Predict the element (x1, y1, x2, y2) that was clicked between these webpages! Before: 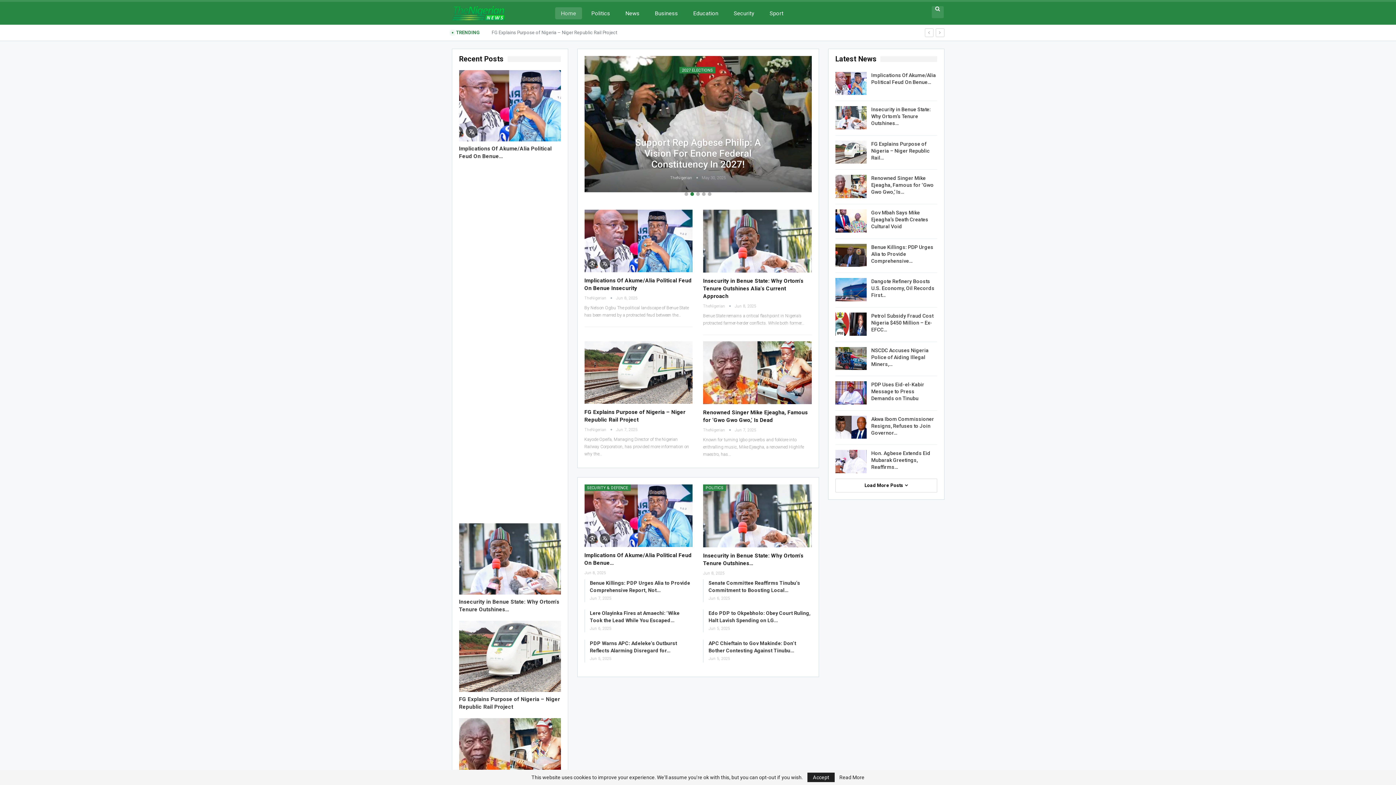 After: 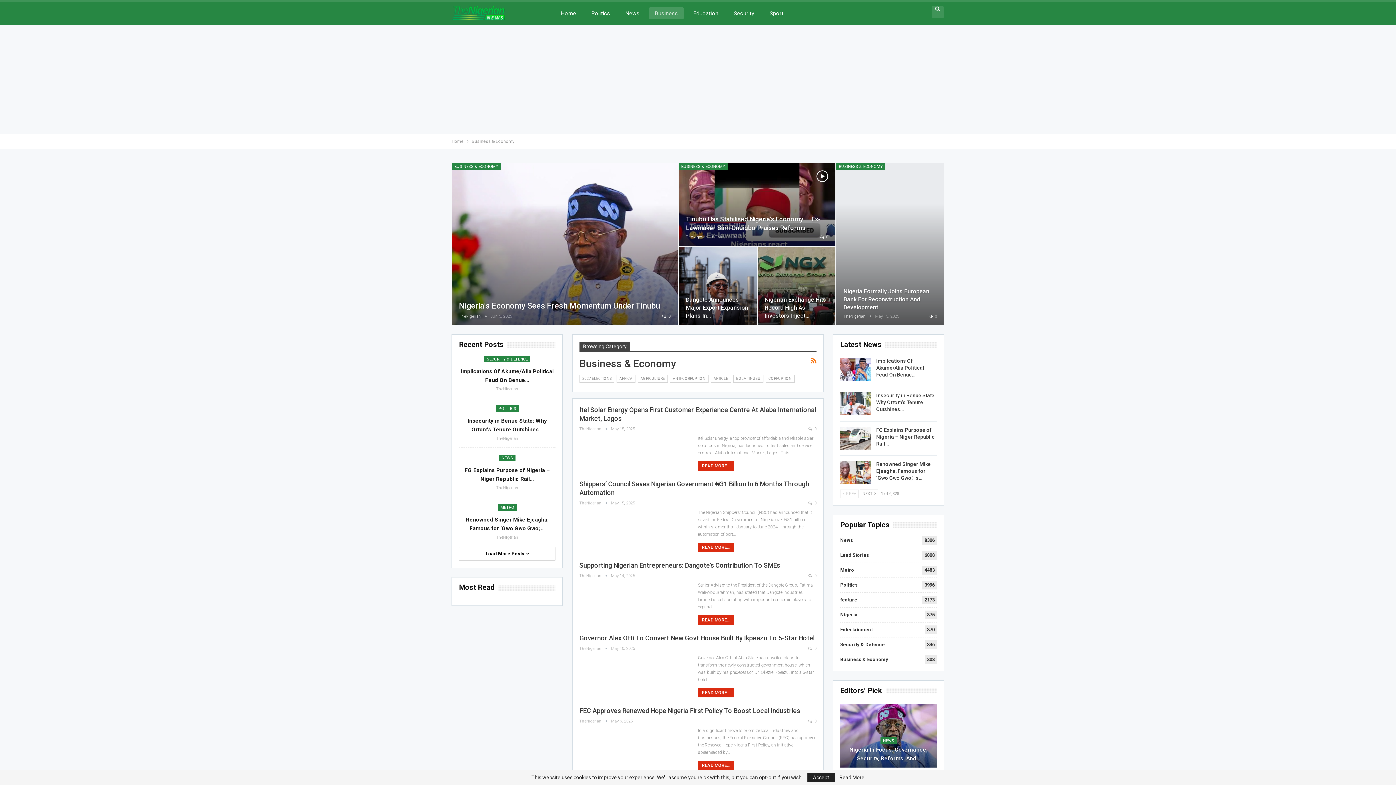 Action: label: Business bbox: (649, 7, 684, 19)